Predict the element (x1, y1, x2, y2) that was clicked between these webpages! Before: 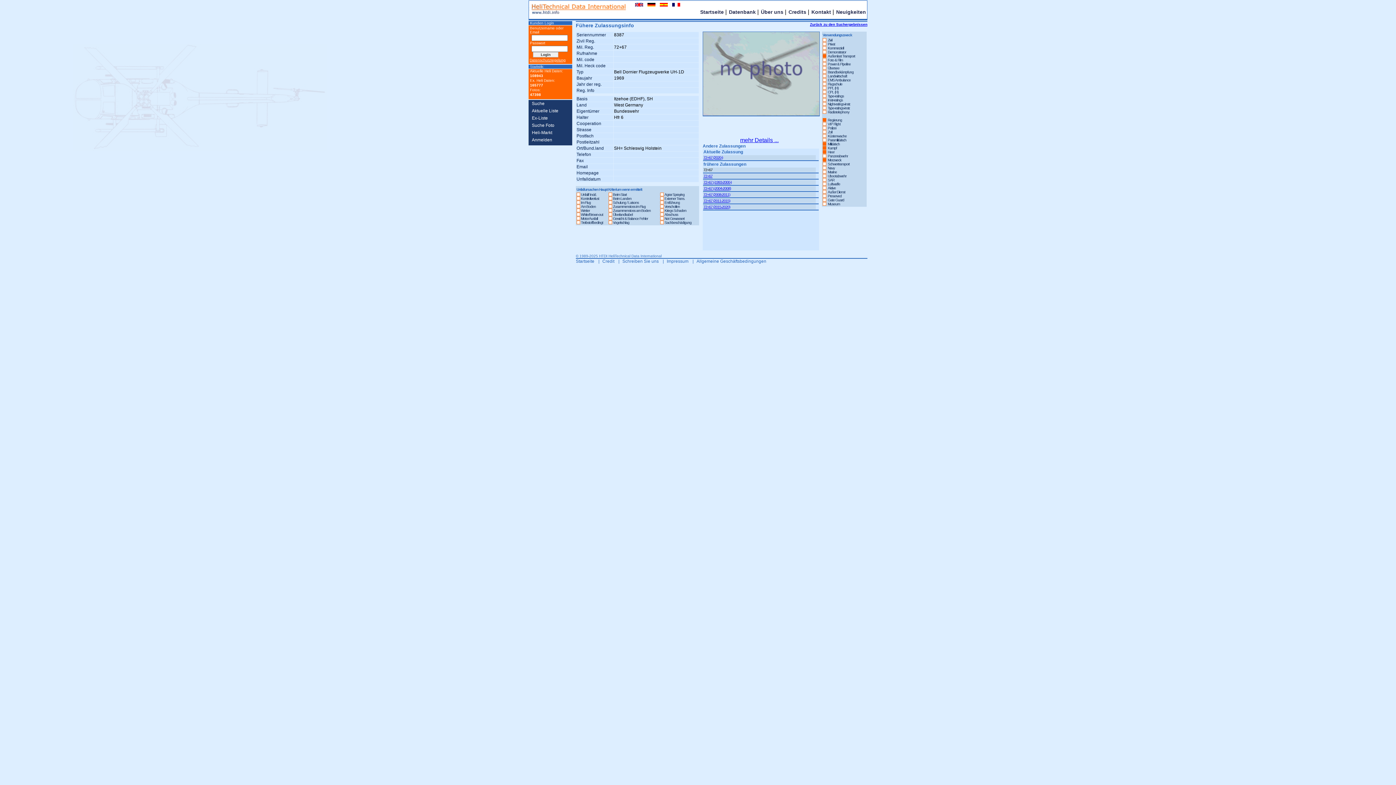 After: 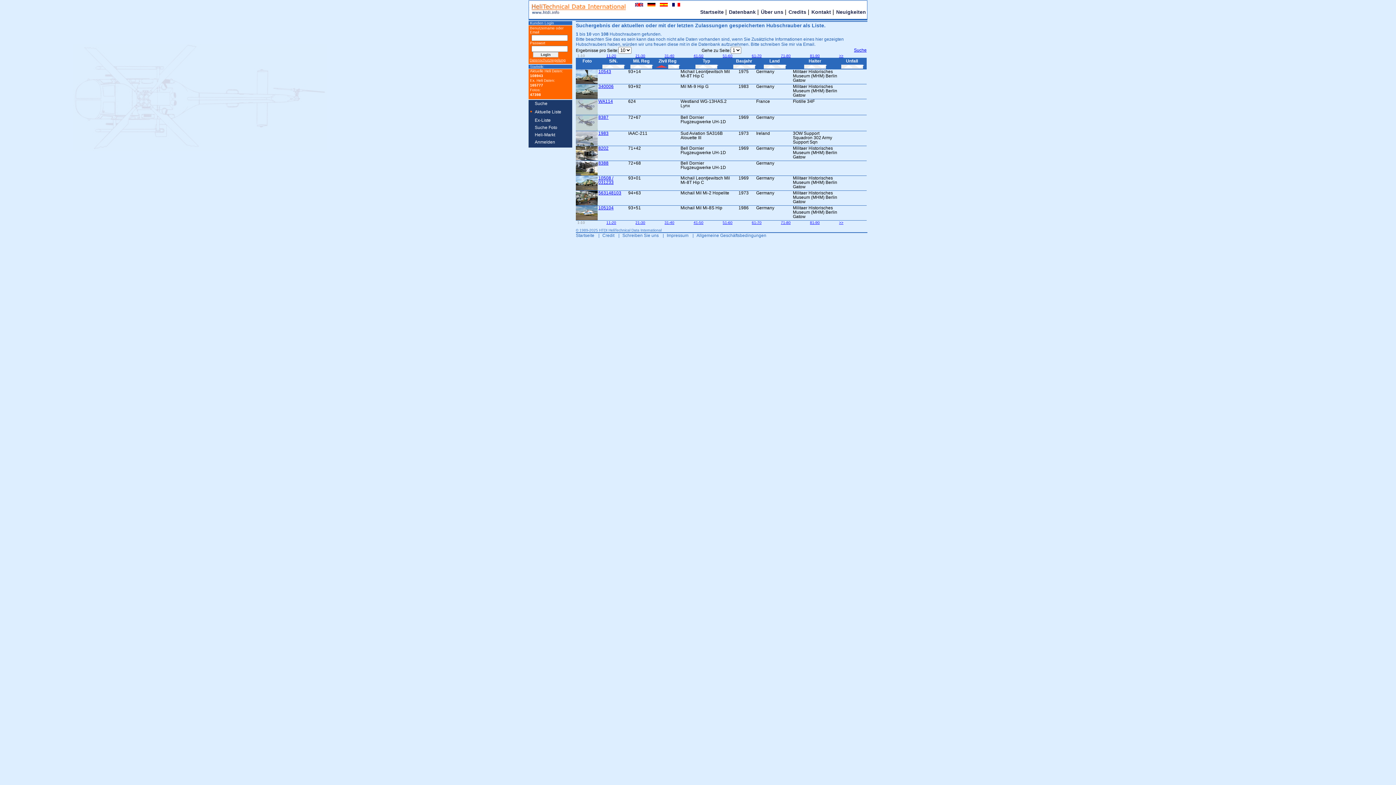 Action: label: Aktuelle Liste bbox: (531, 108, 558, 113)